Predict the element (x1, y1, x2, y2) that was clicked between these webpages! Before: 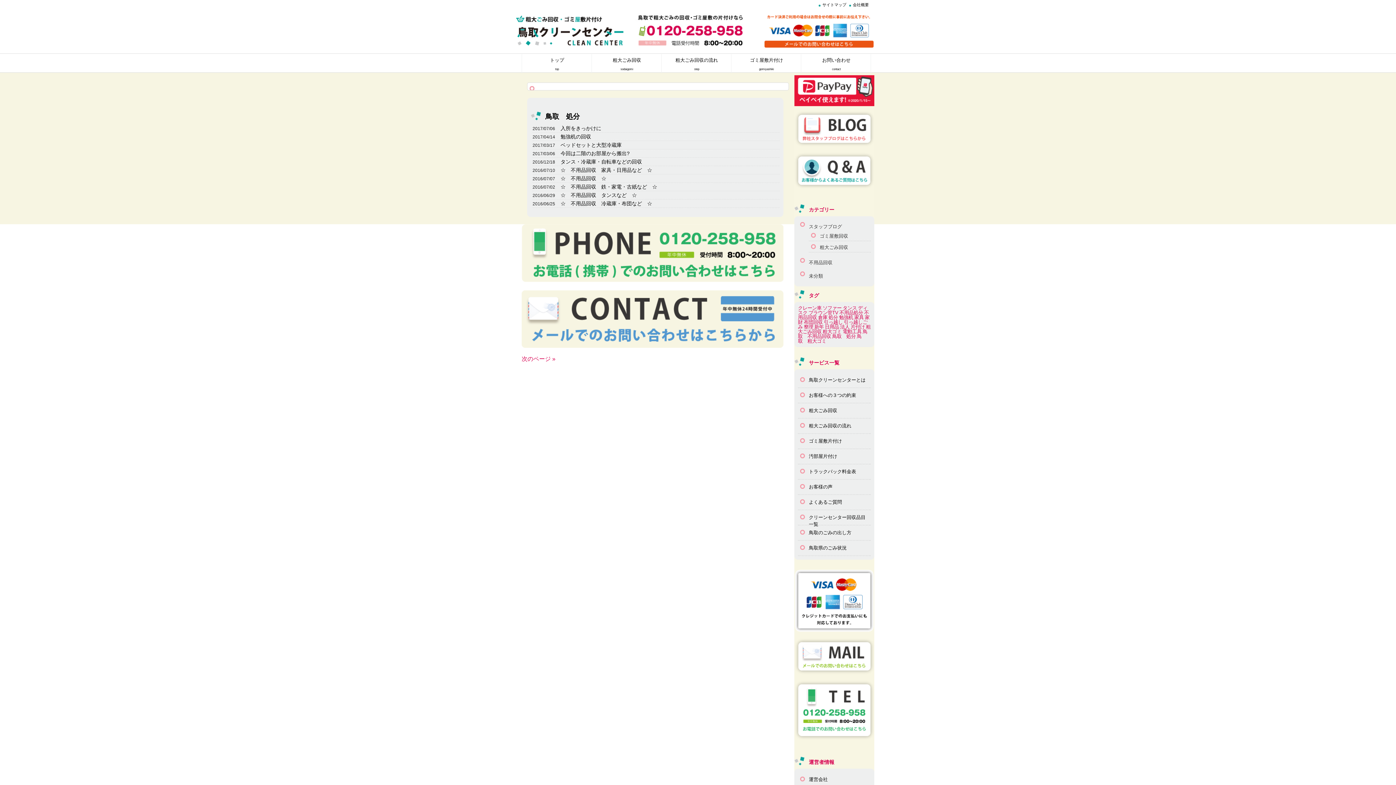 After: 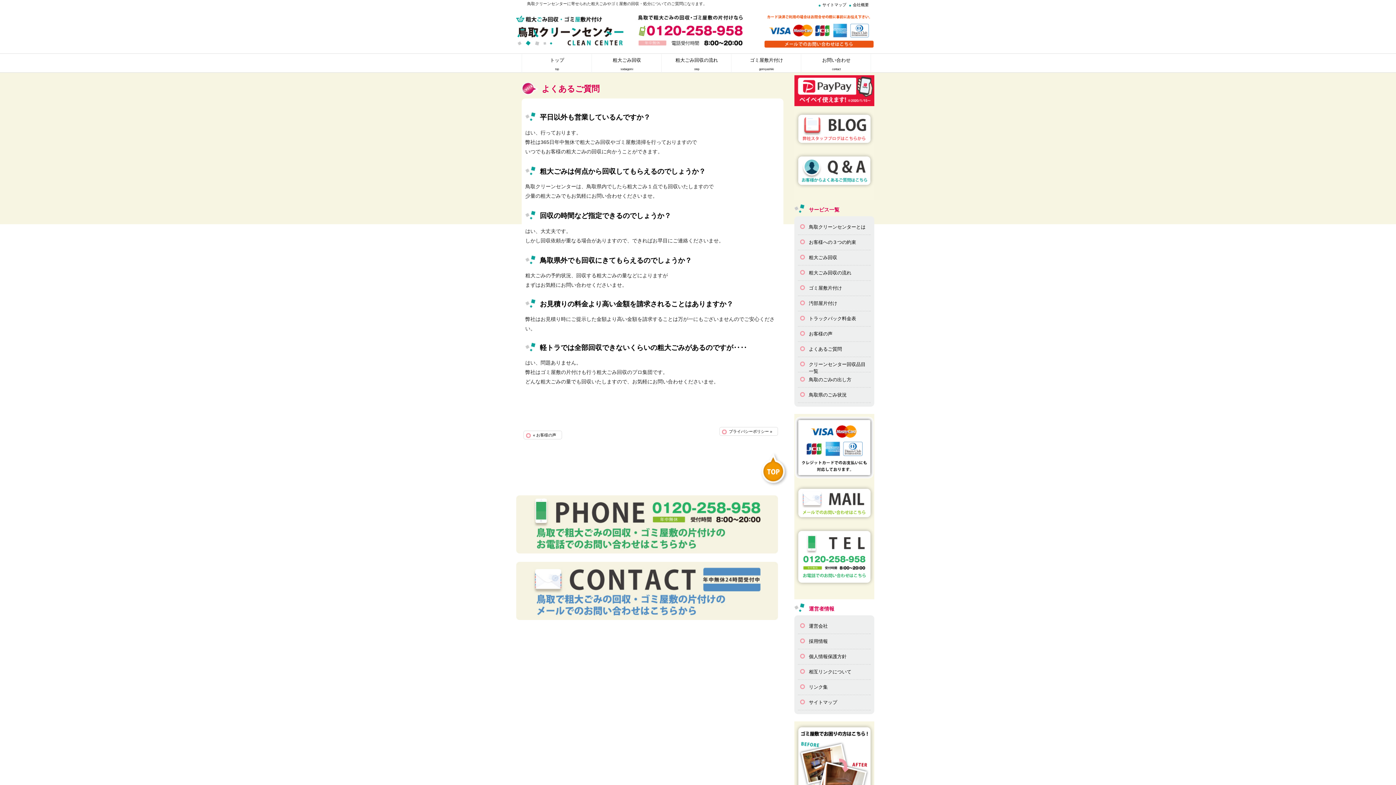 Action: bbox: (798, 495, 870, 509) label: よくあるご質問